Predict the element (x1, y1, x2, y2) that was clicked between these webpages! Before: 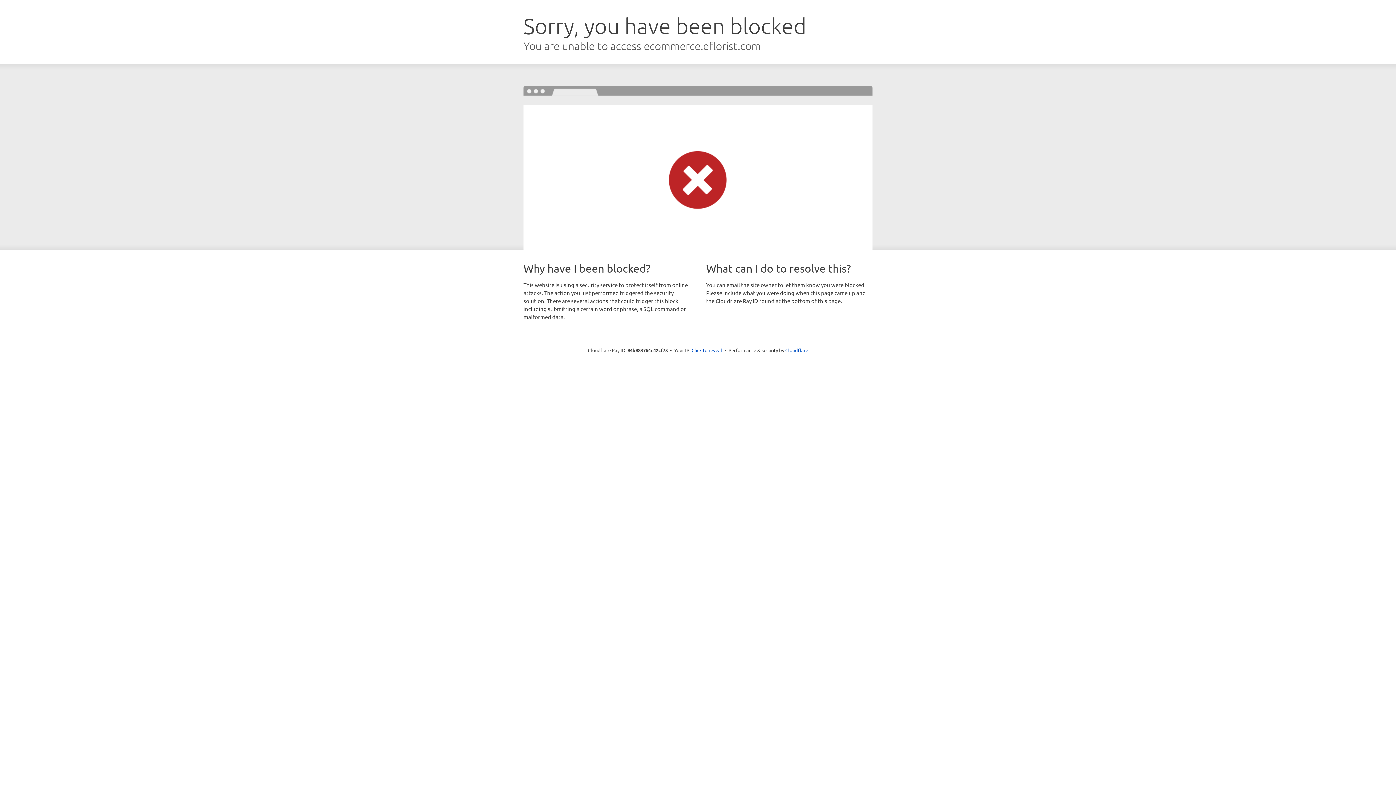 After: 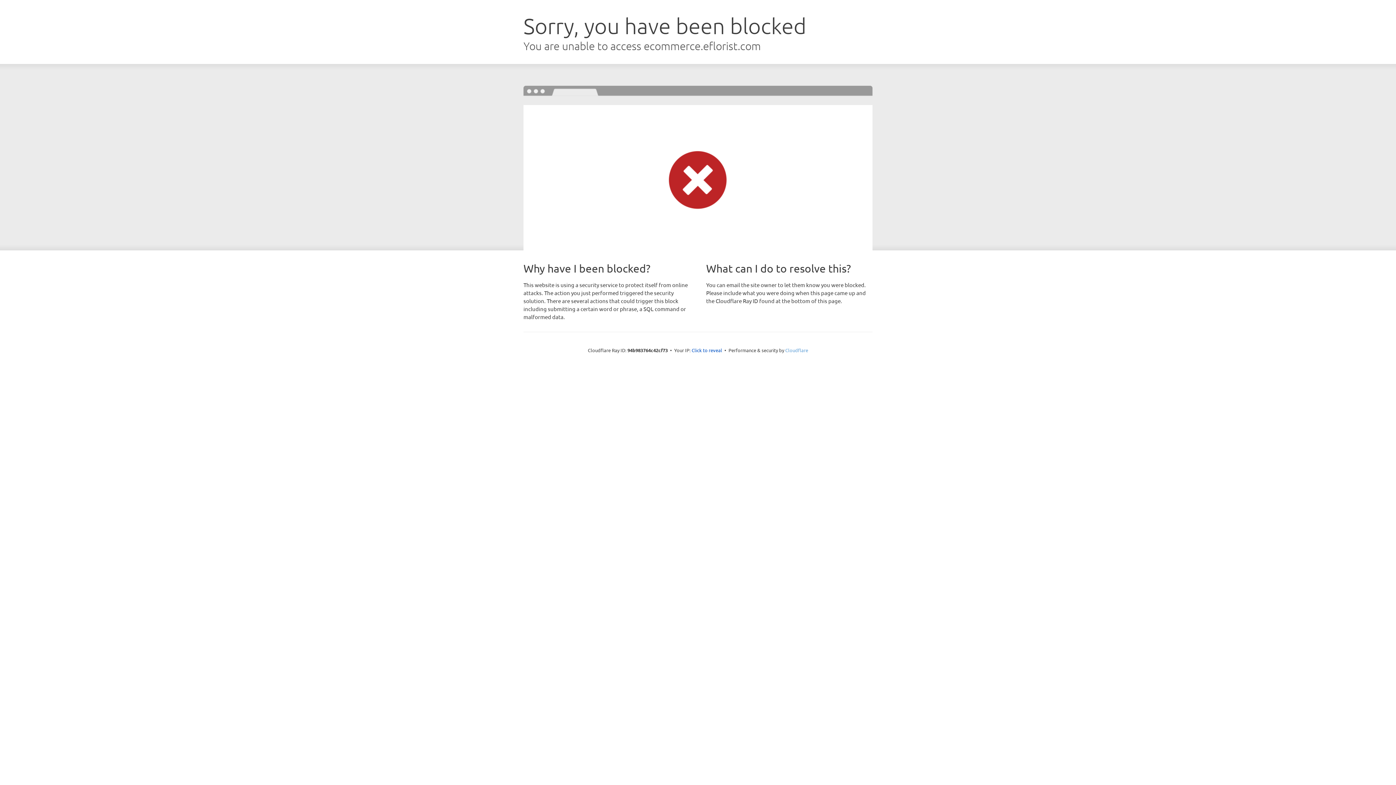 Action: bbox: (785, 347, 808, 353) label: Cloudflare